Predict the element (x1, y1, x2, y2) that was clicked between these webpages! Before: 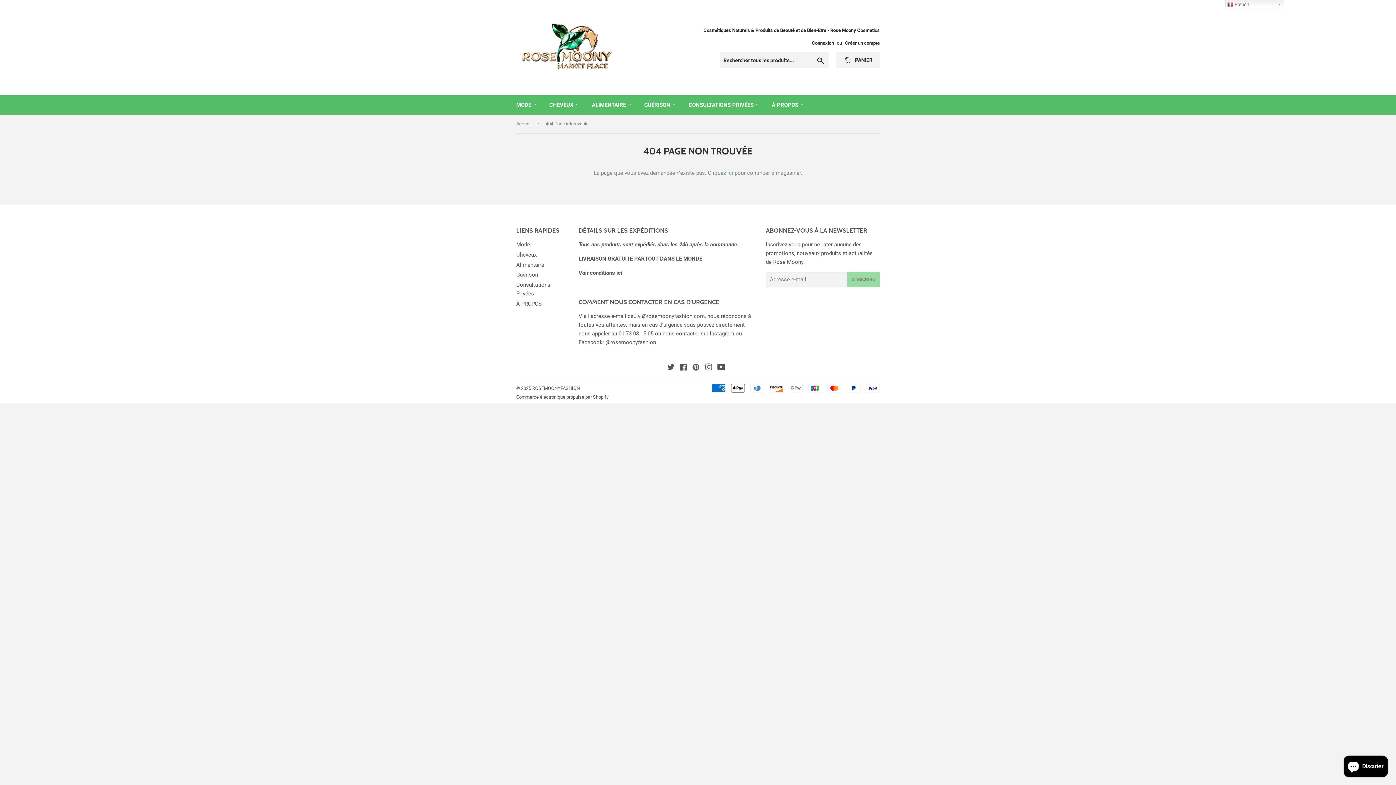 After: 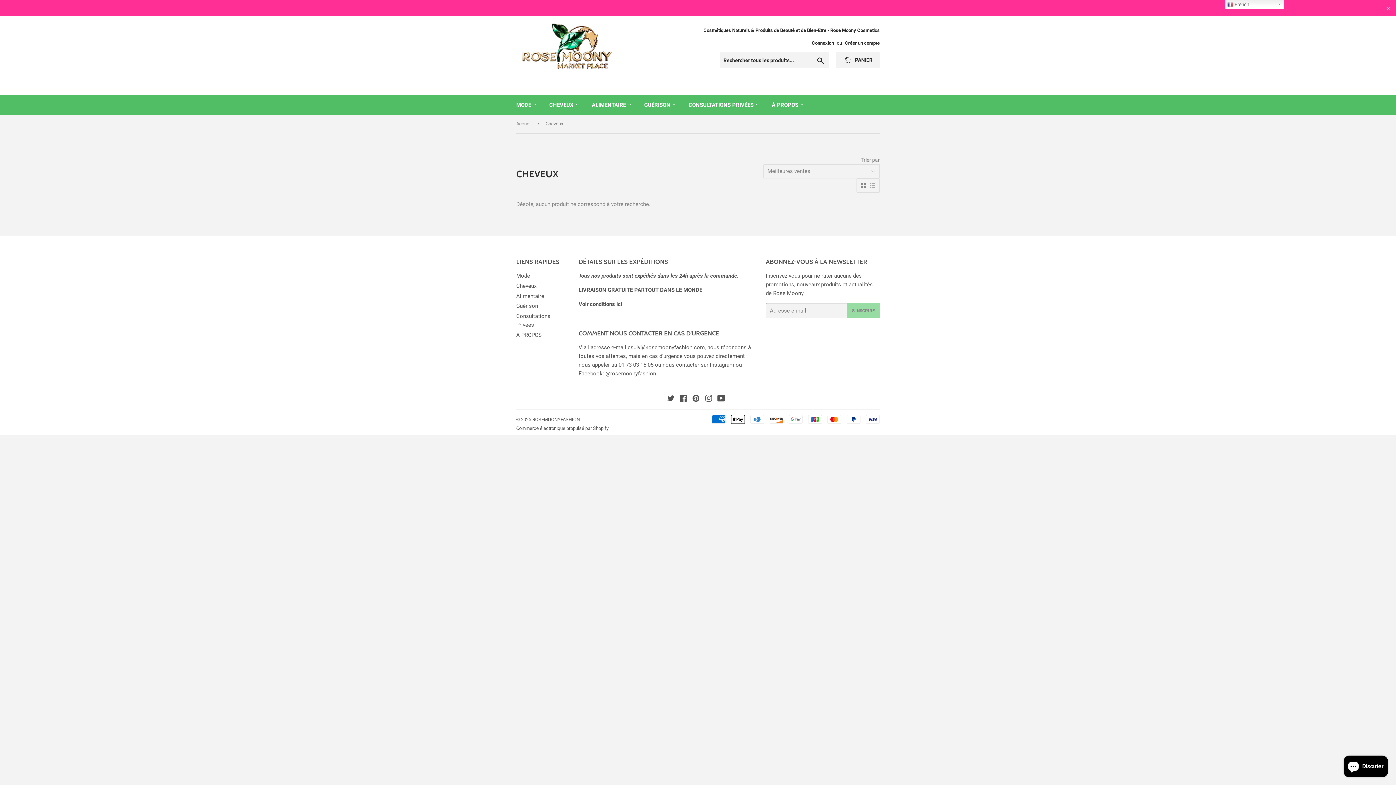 Action: label: CHEVEUX  bbox: (544, 95, 585, 114)